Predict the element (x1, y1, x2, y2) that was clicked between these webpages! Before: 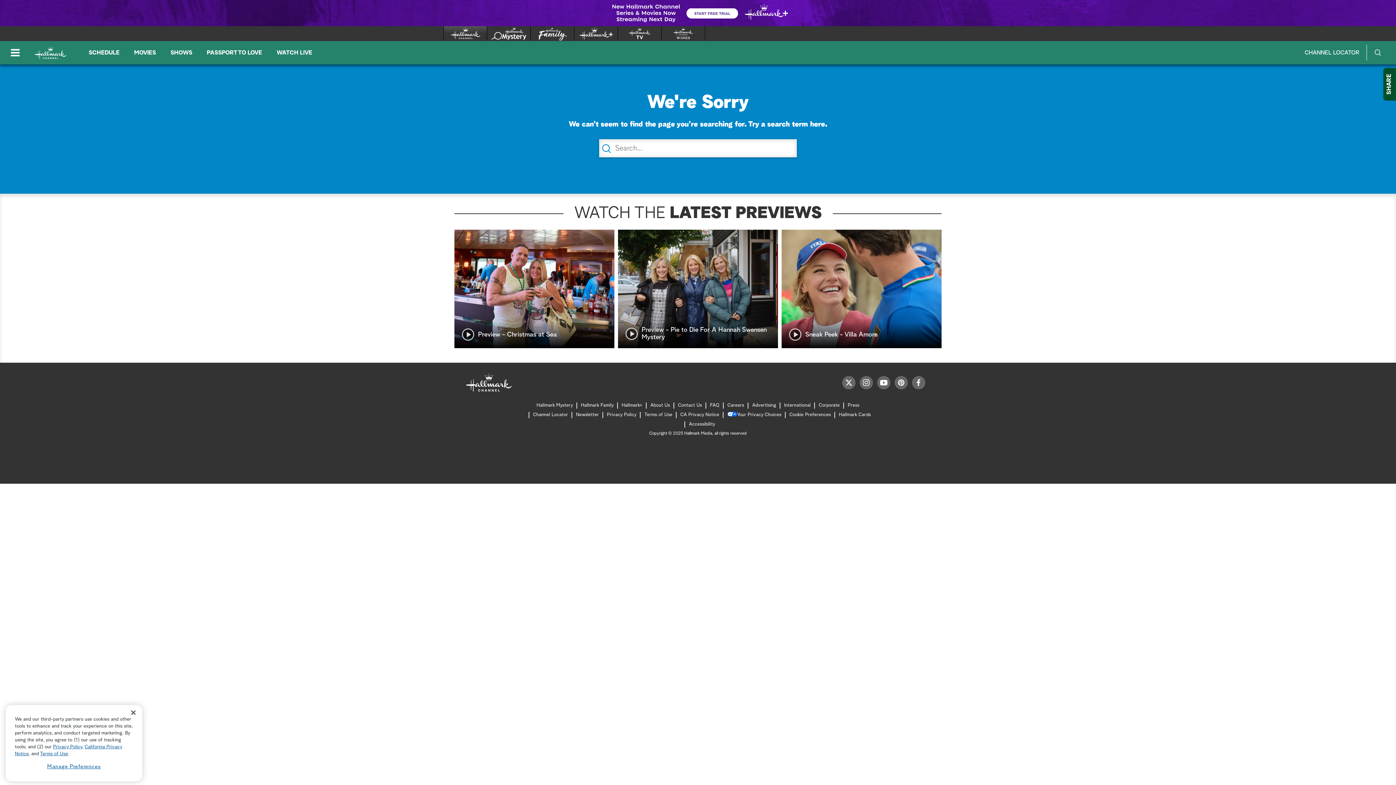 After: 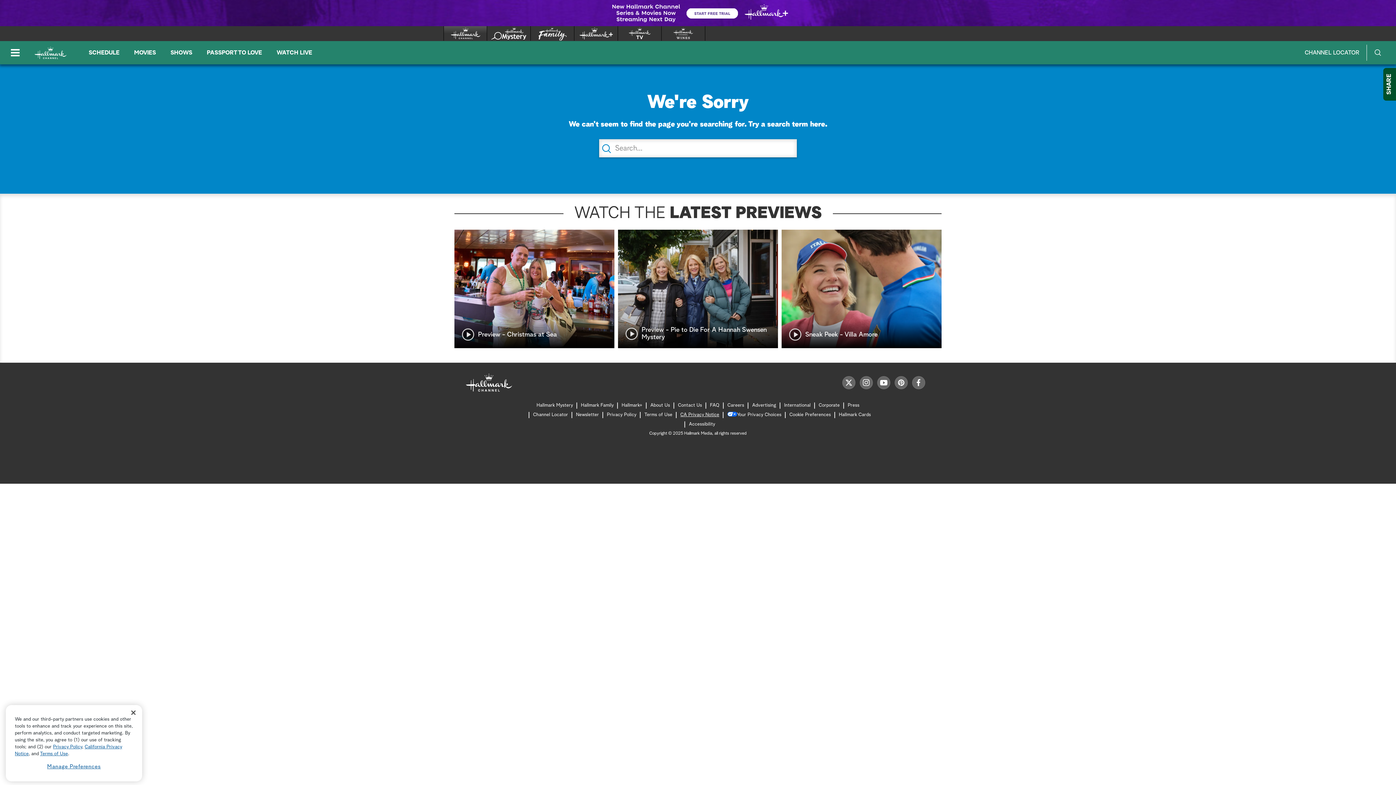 Action: label: CA Privacy Notice bbox: (680, 410, 719, 420)